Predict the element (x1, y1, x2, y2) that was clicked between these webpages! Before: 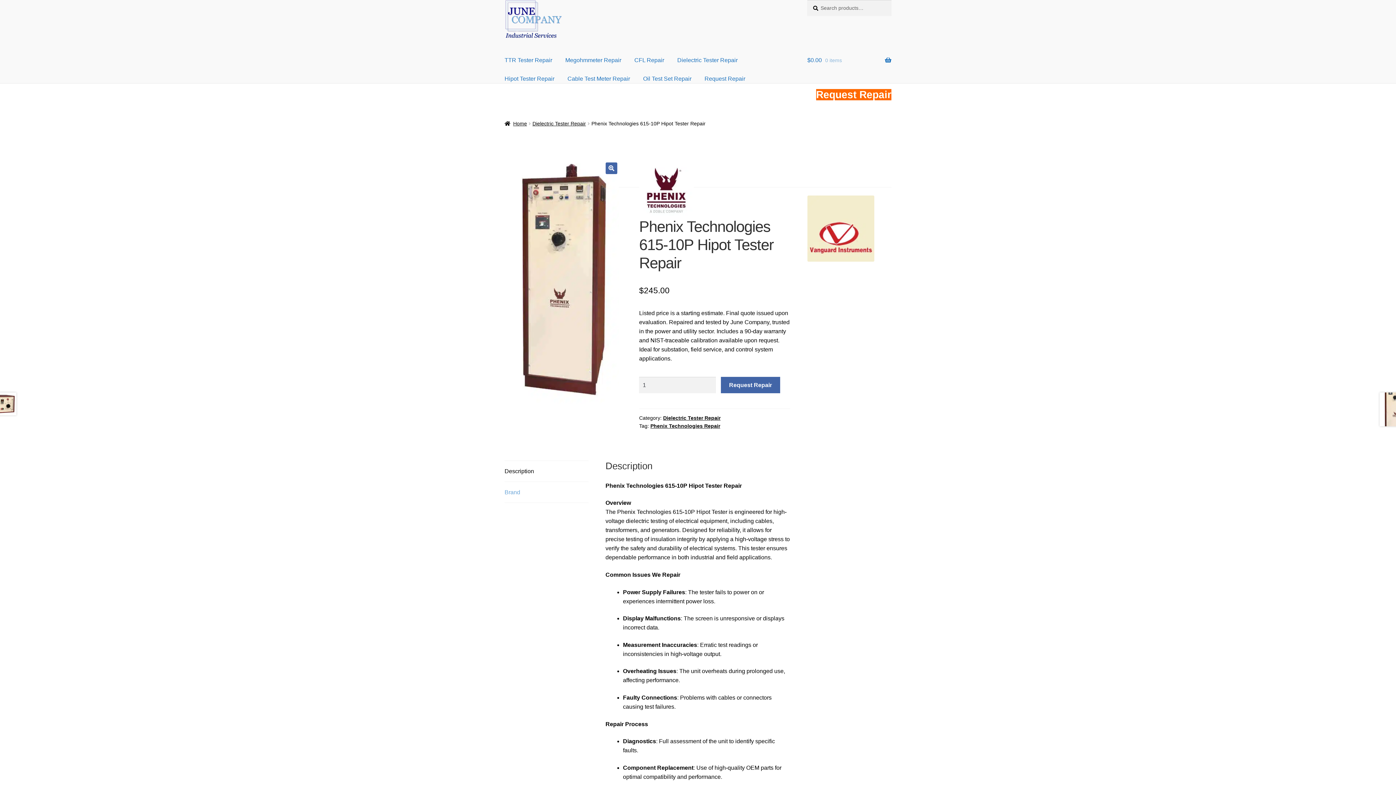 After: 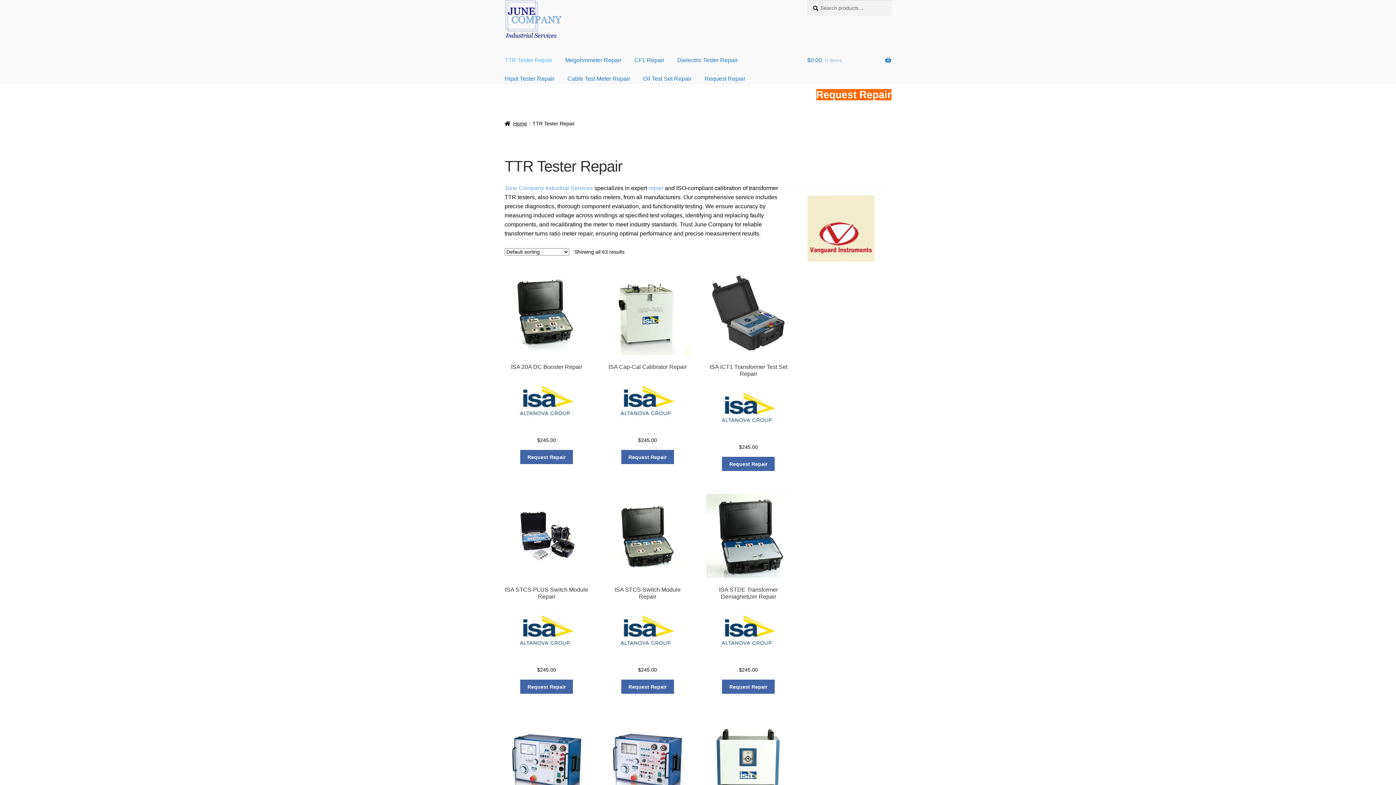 Action: label: TTR Tester Repair bbox: (498, 46, 558, 64)